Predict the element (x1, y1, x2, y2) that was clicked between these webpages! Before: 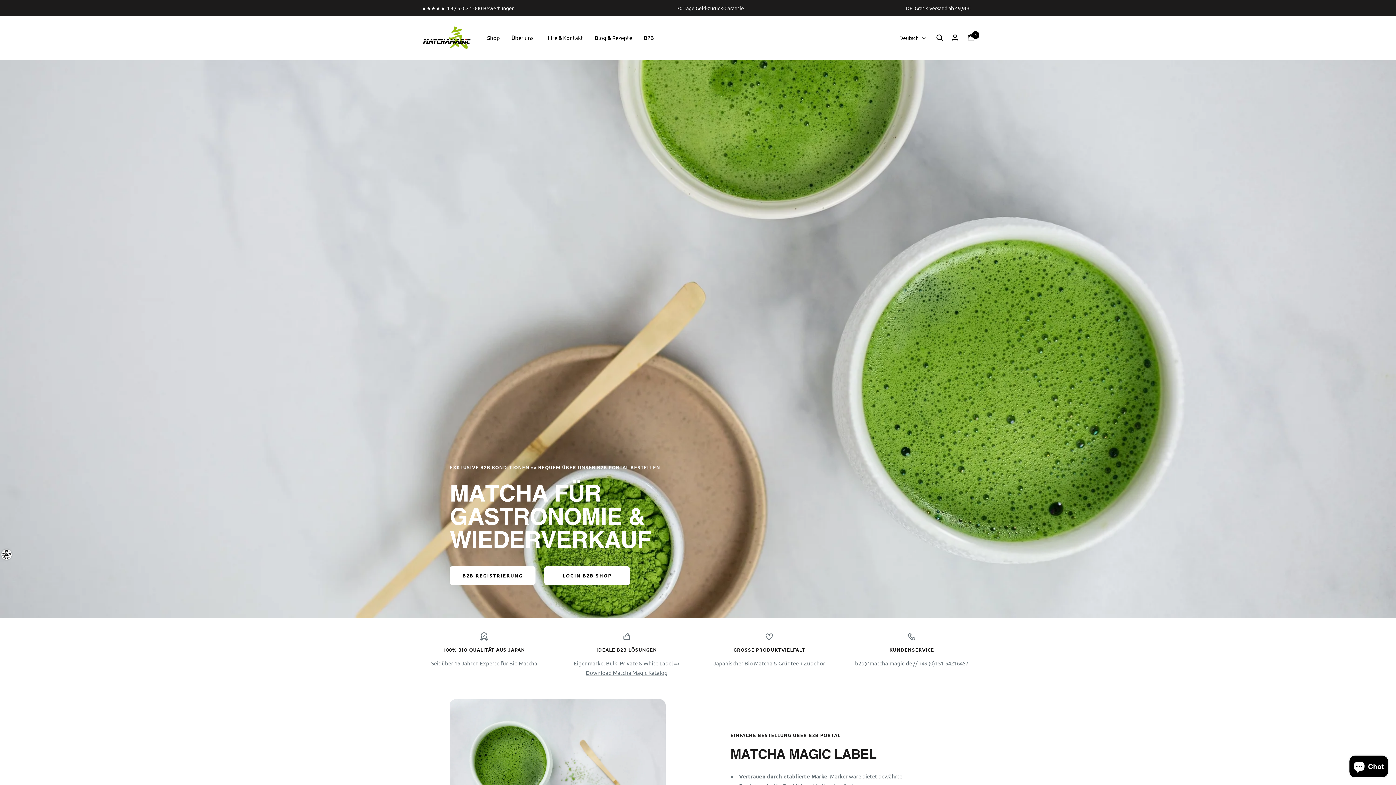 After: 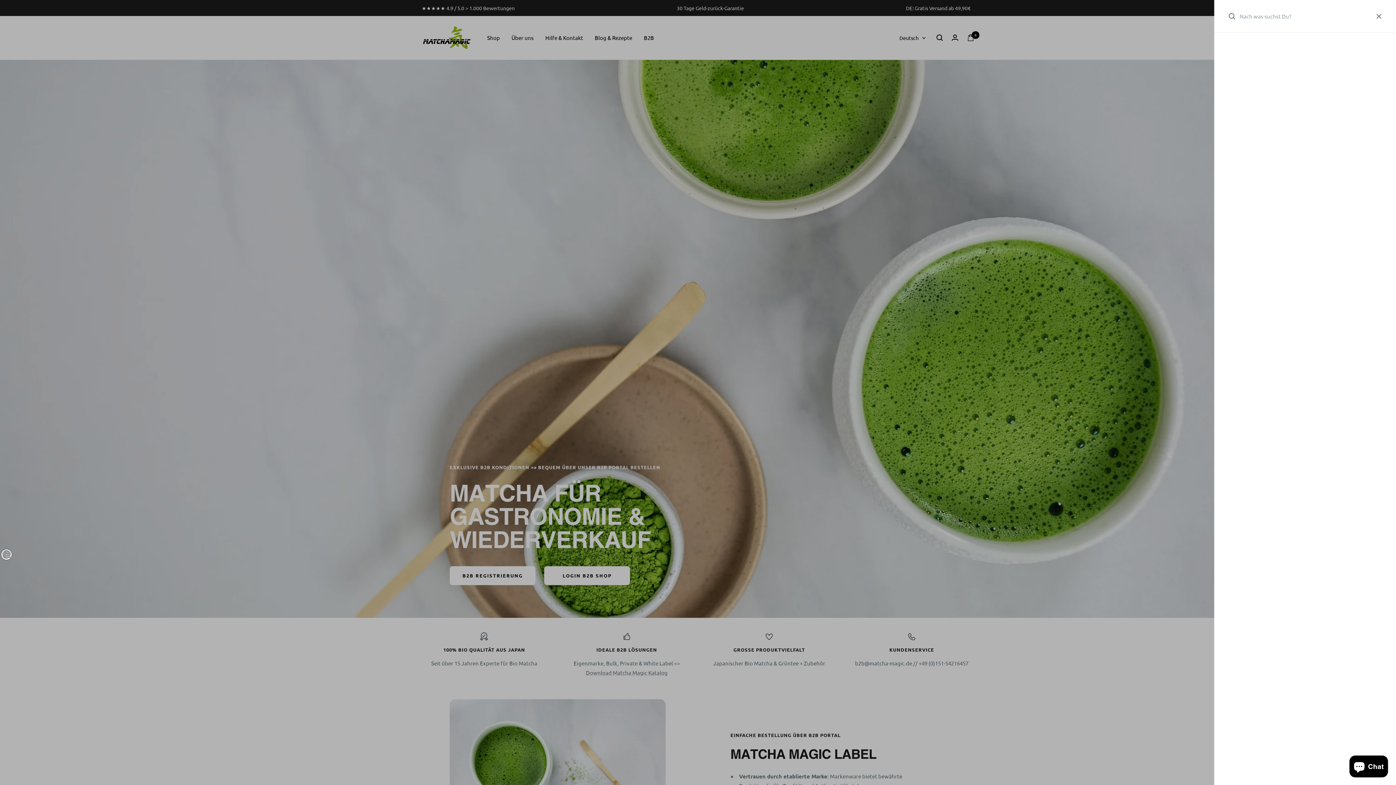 Action: bbox: (936, 34, 943, 41) label: Suche